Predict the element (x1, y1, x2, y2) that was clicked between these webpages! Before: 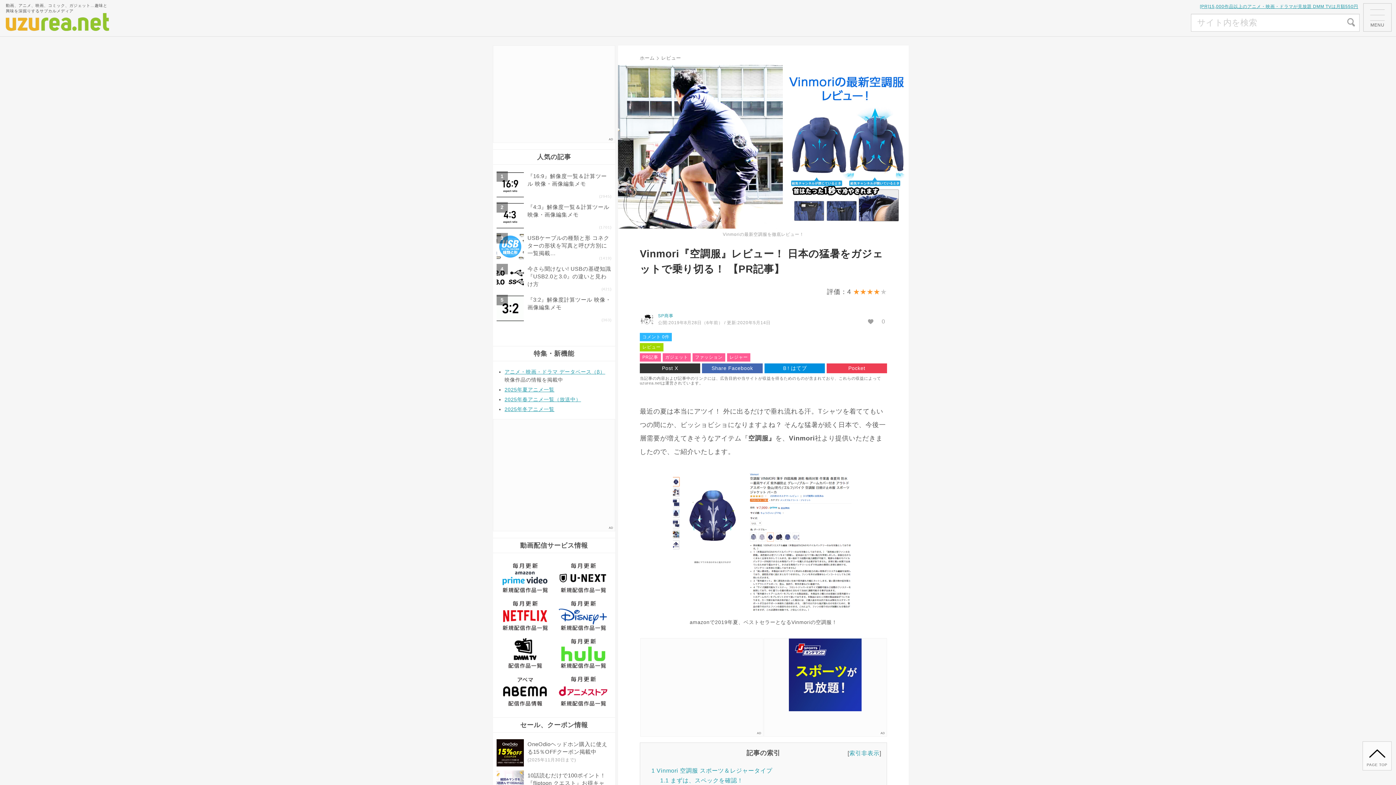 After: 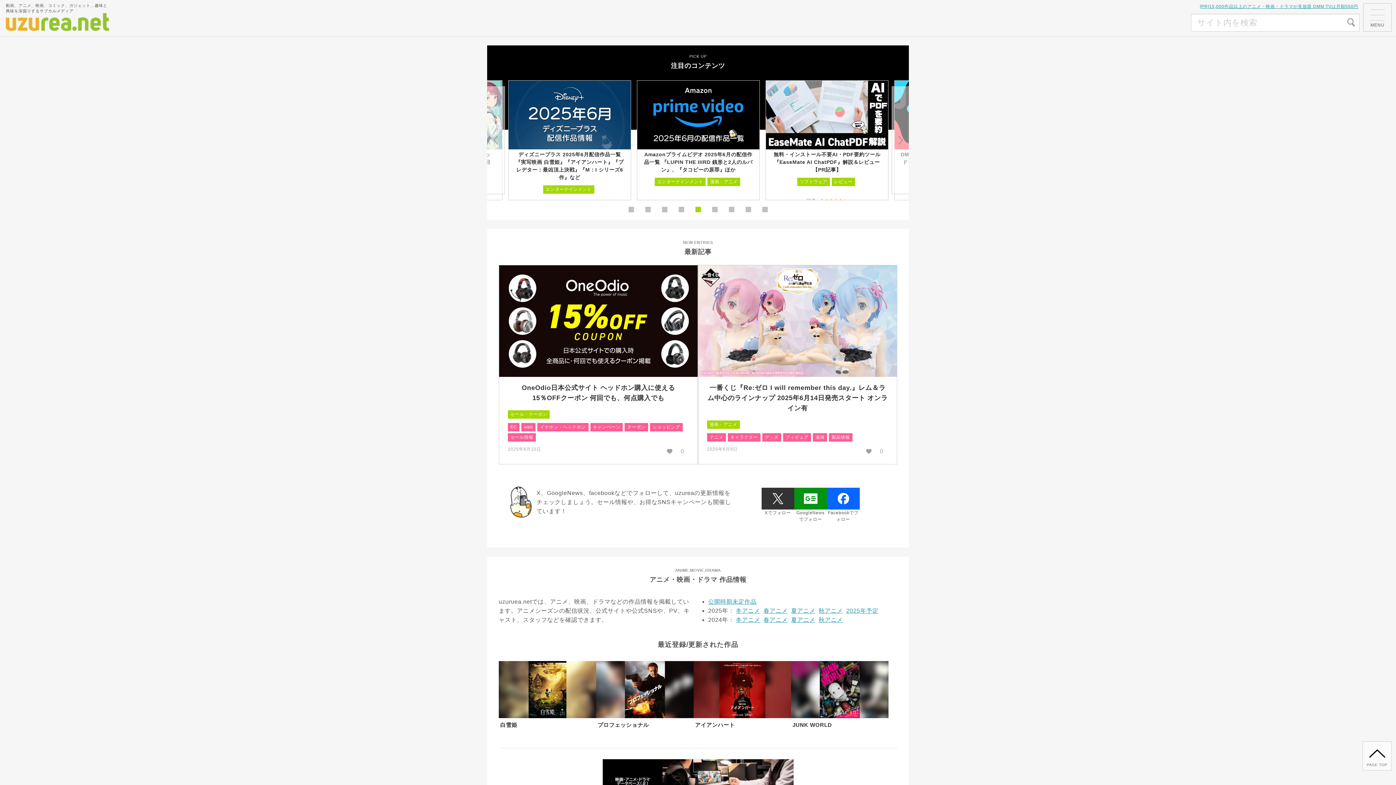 Action: bbox: (5, 24, 109, 32)